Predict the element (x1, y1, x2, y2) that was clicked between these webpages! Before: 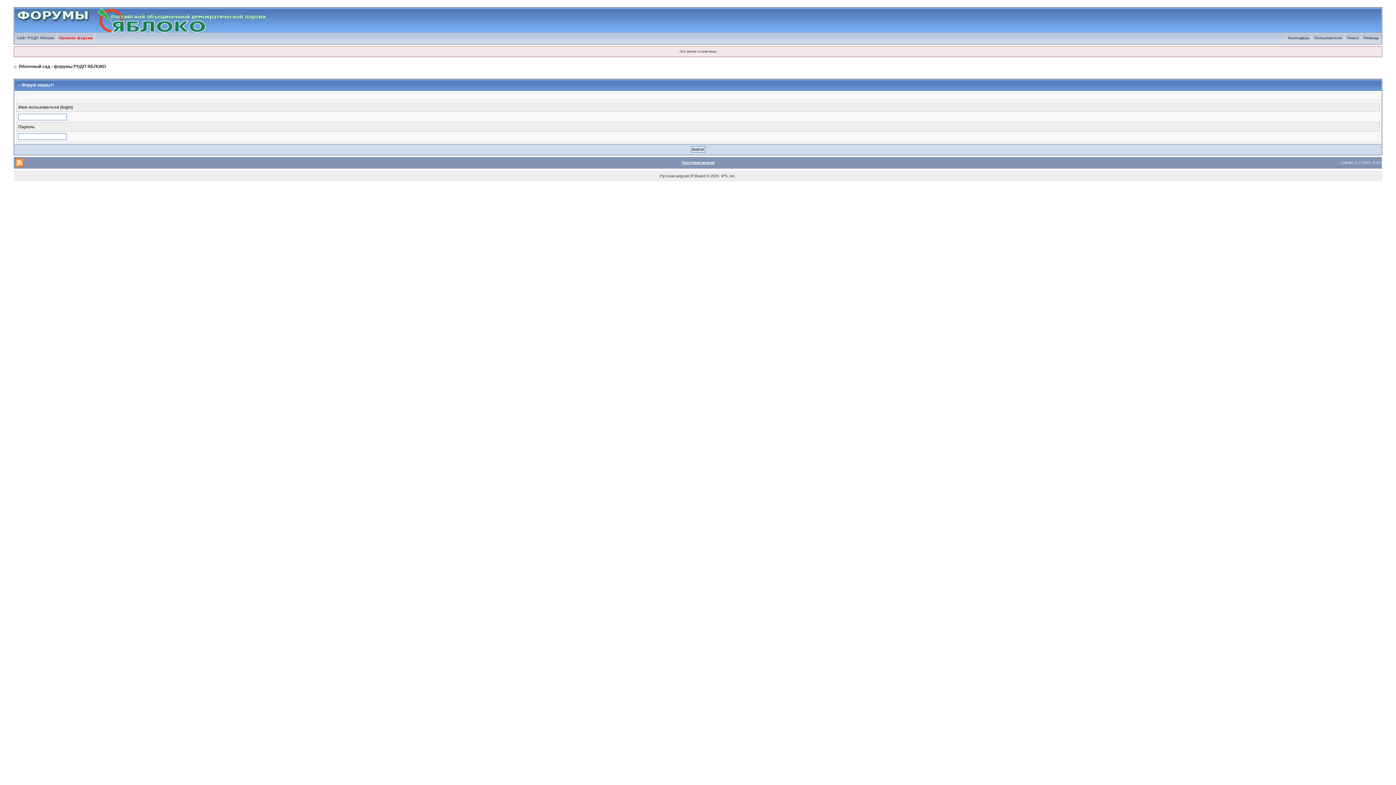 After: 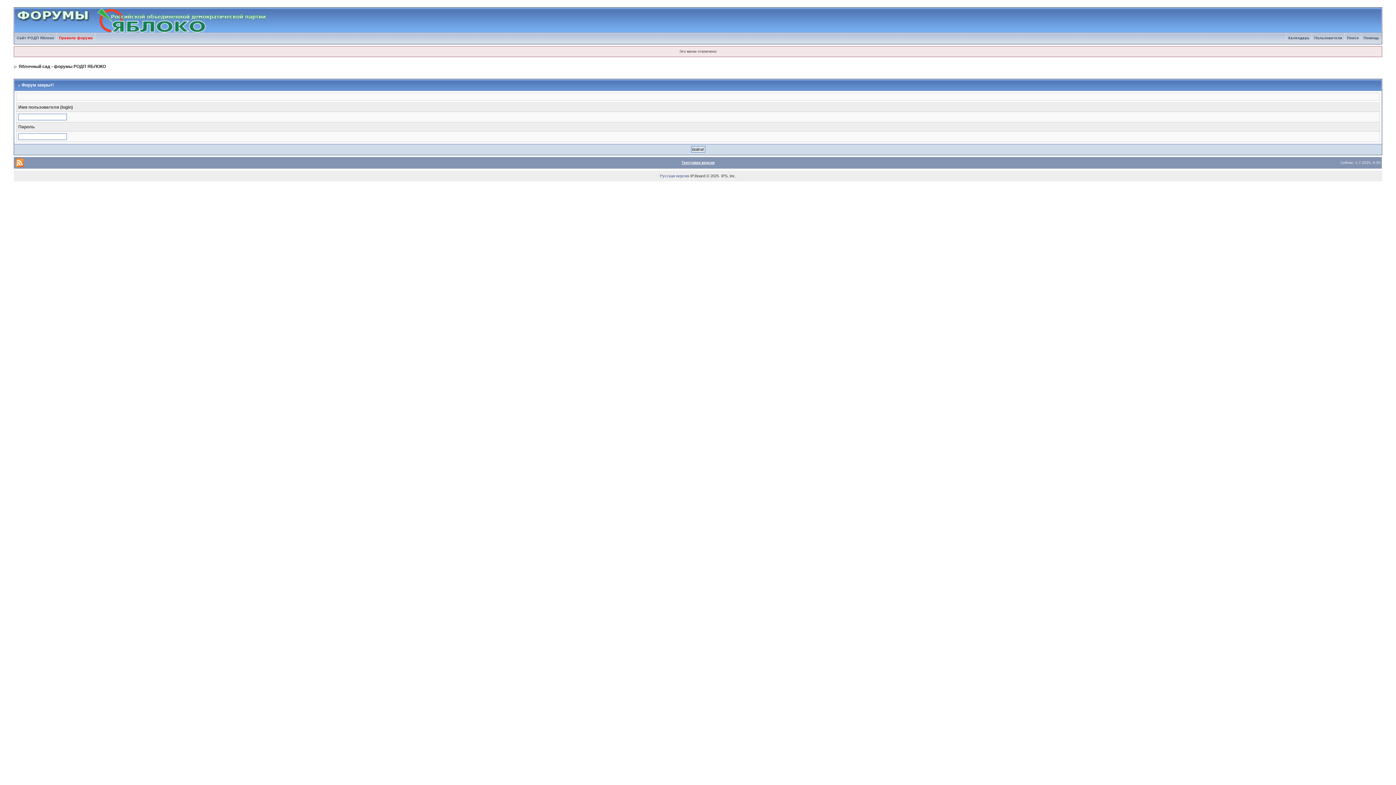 Action: bbox: (660, 173, 689, 178) label: Русская версия